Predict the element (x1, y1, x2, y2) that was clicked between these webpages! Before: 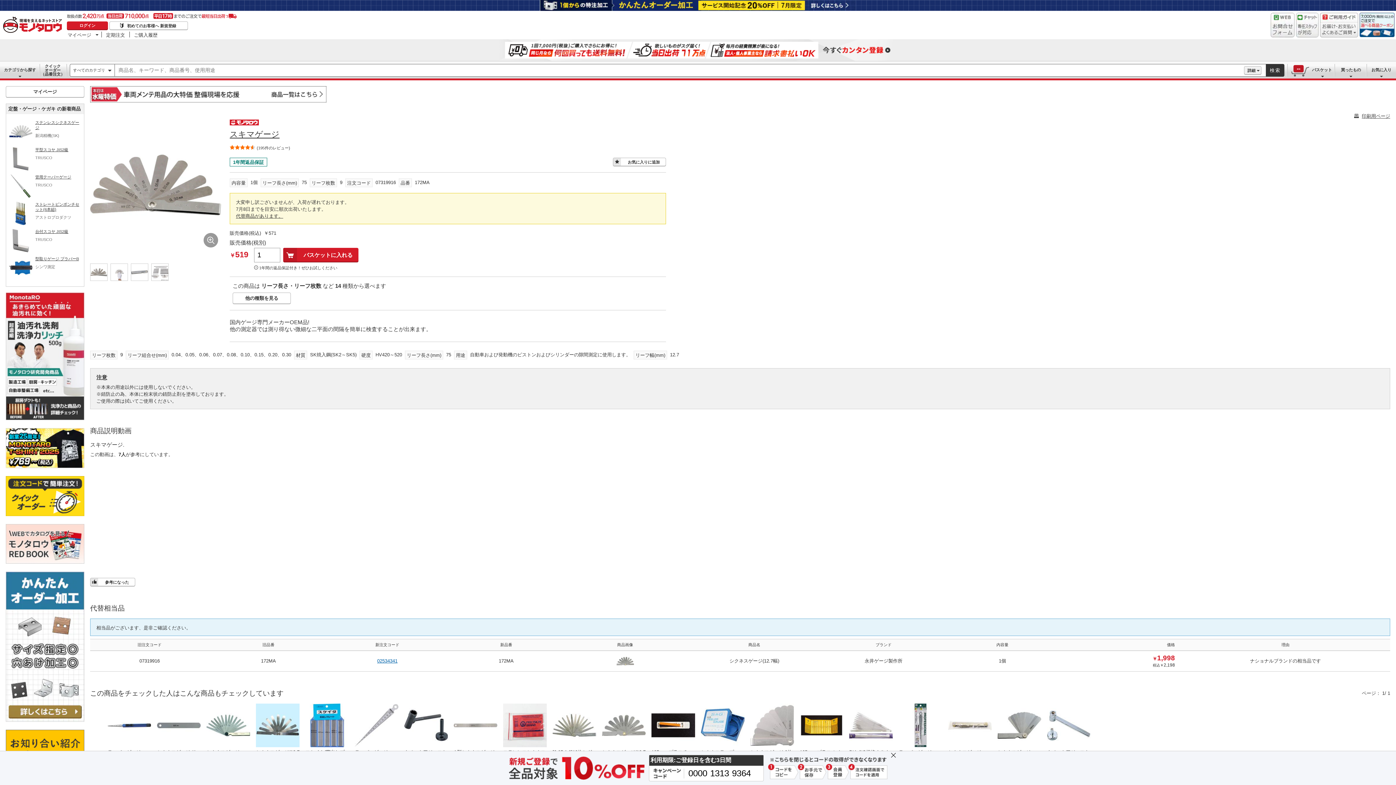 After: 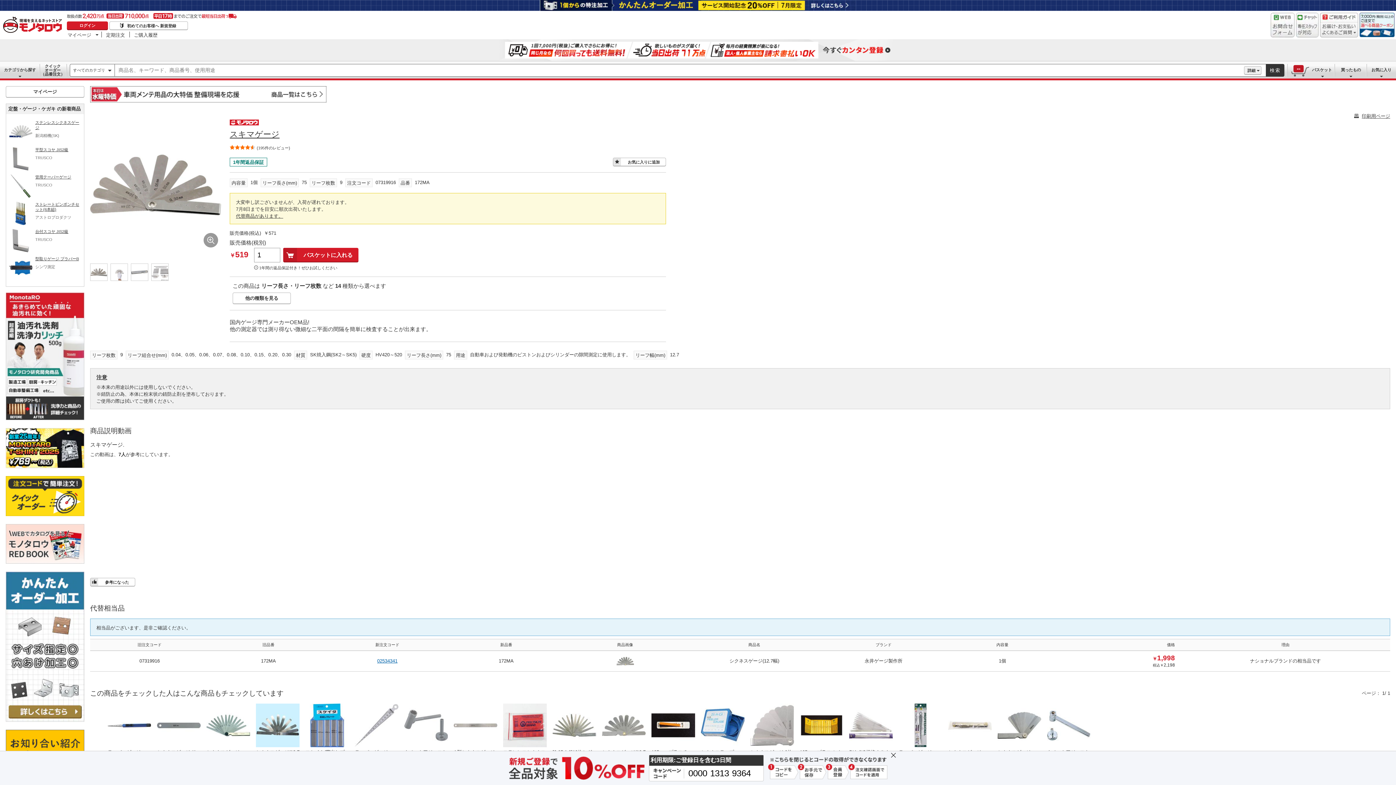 Action: bbox: (404, 704, 448, 749) label: タペットアジャストレンチ(□型) KITACO - Open in New Tab